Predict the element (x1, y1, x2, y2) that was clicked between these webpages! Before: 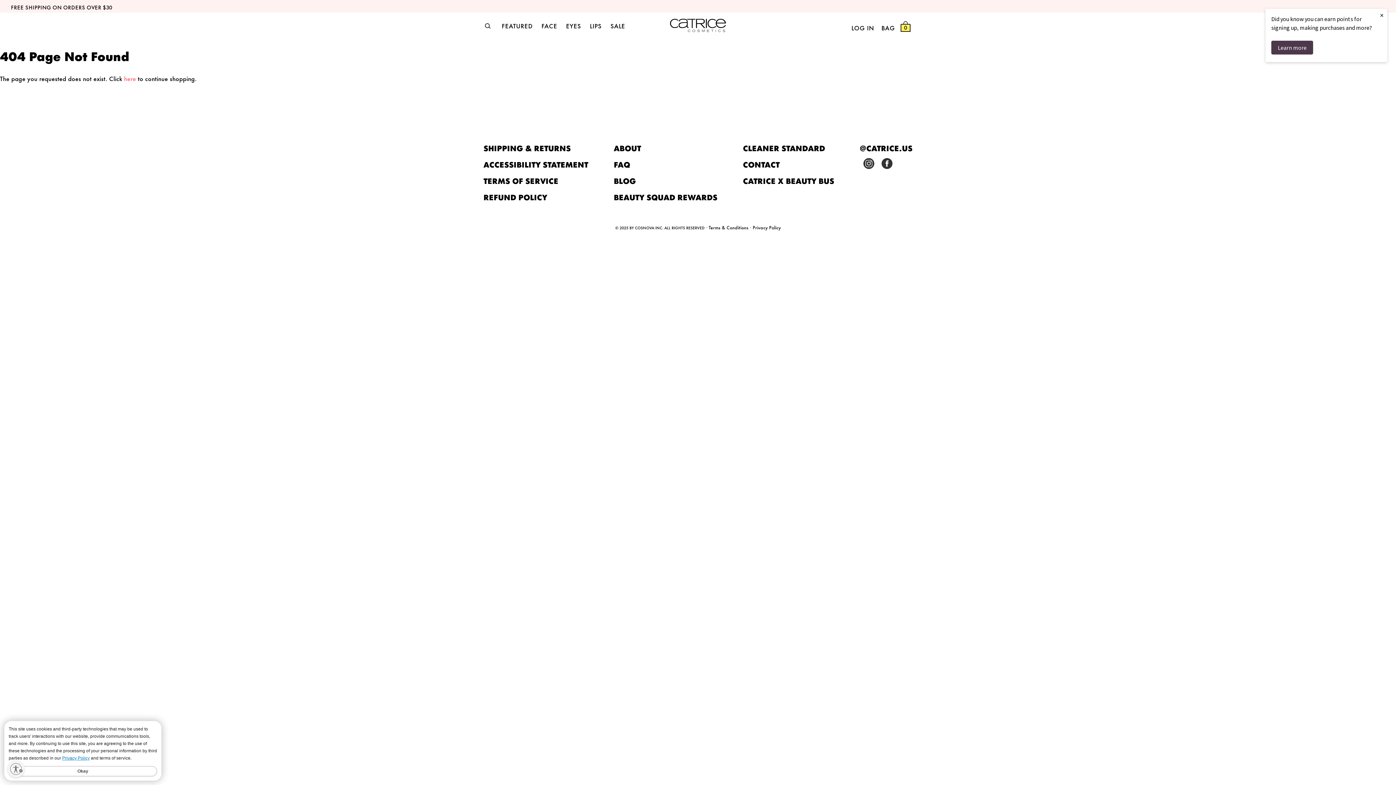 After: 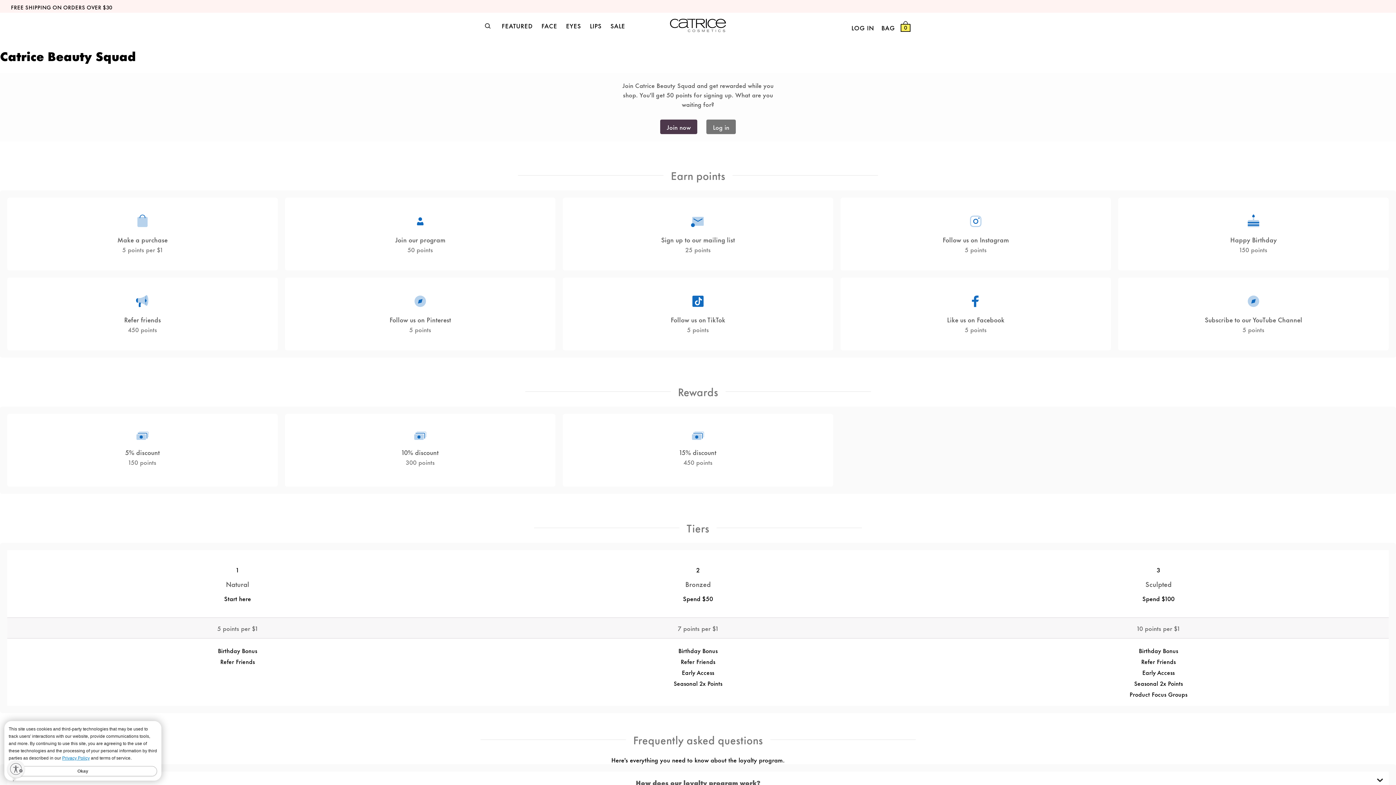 Action: label: BEAUTY SQUAD REWARDS bbox: (613, 190, 717, 207)